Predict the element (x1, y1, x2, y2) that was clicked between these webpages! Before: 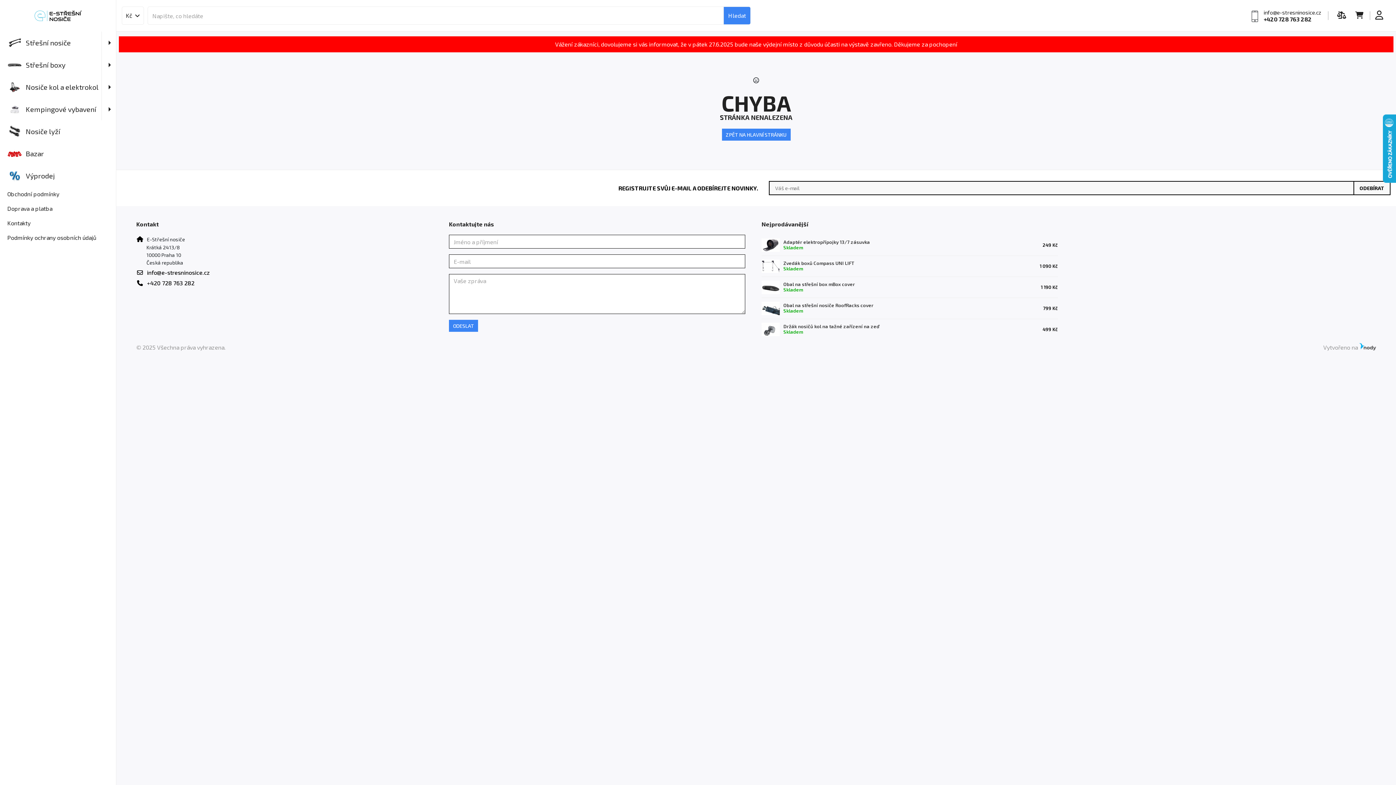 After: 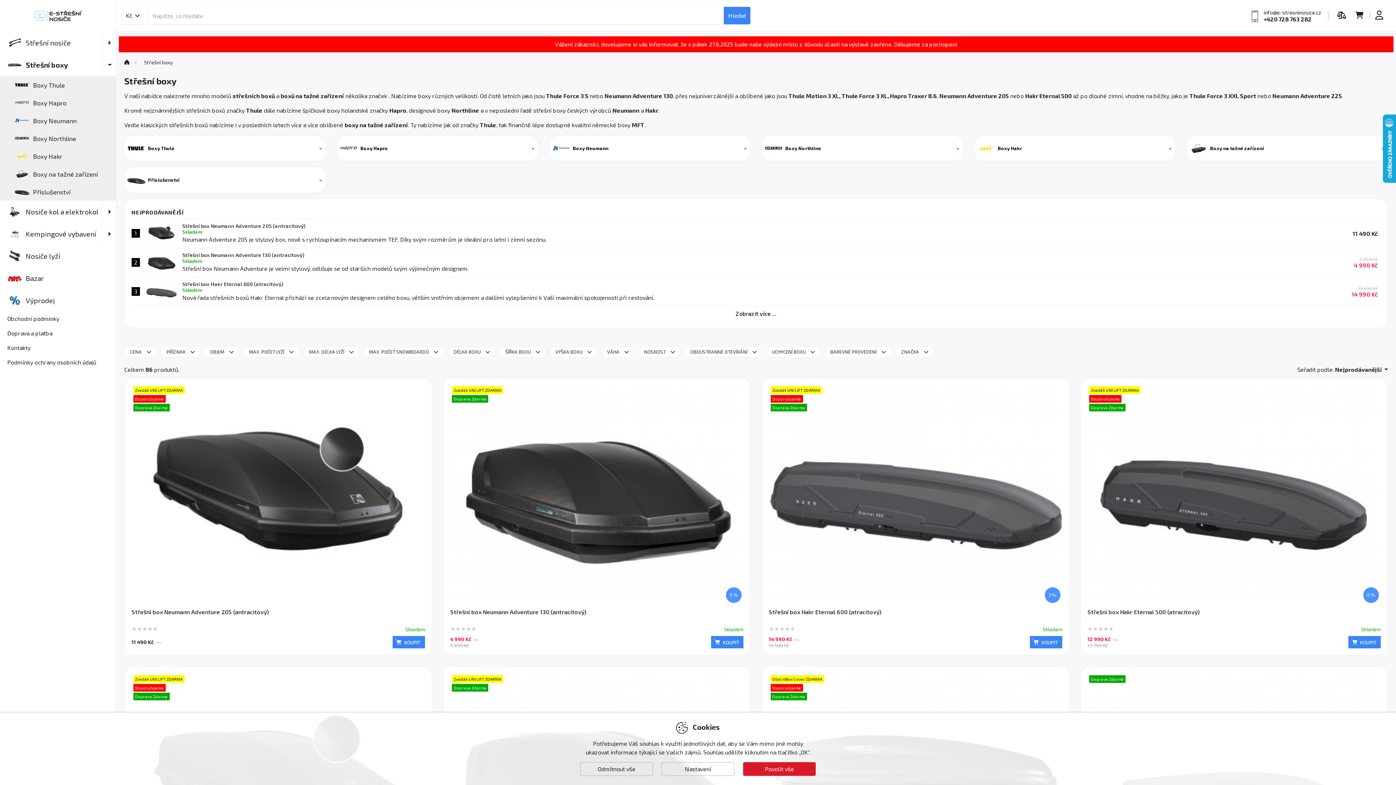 Action: bbox: (0, 53, 116, 76) label: Střešní boxy